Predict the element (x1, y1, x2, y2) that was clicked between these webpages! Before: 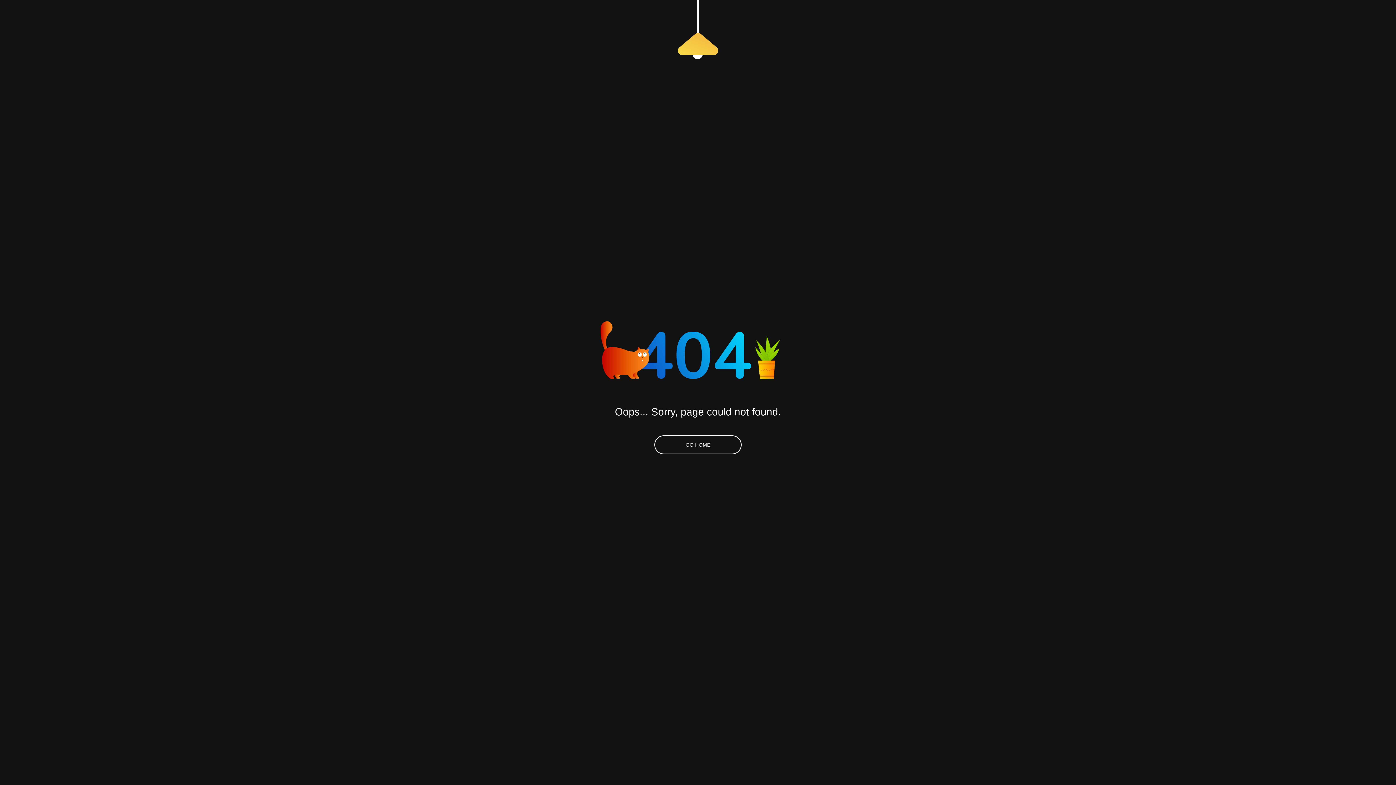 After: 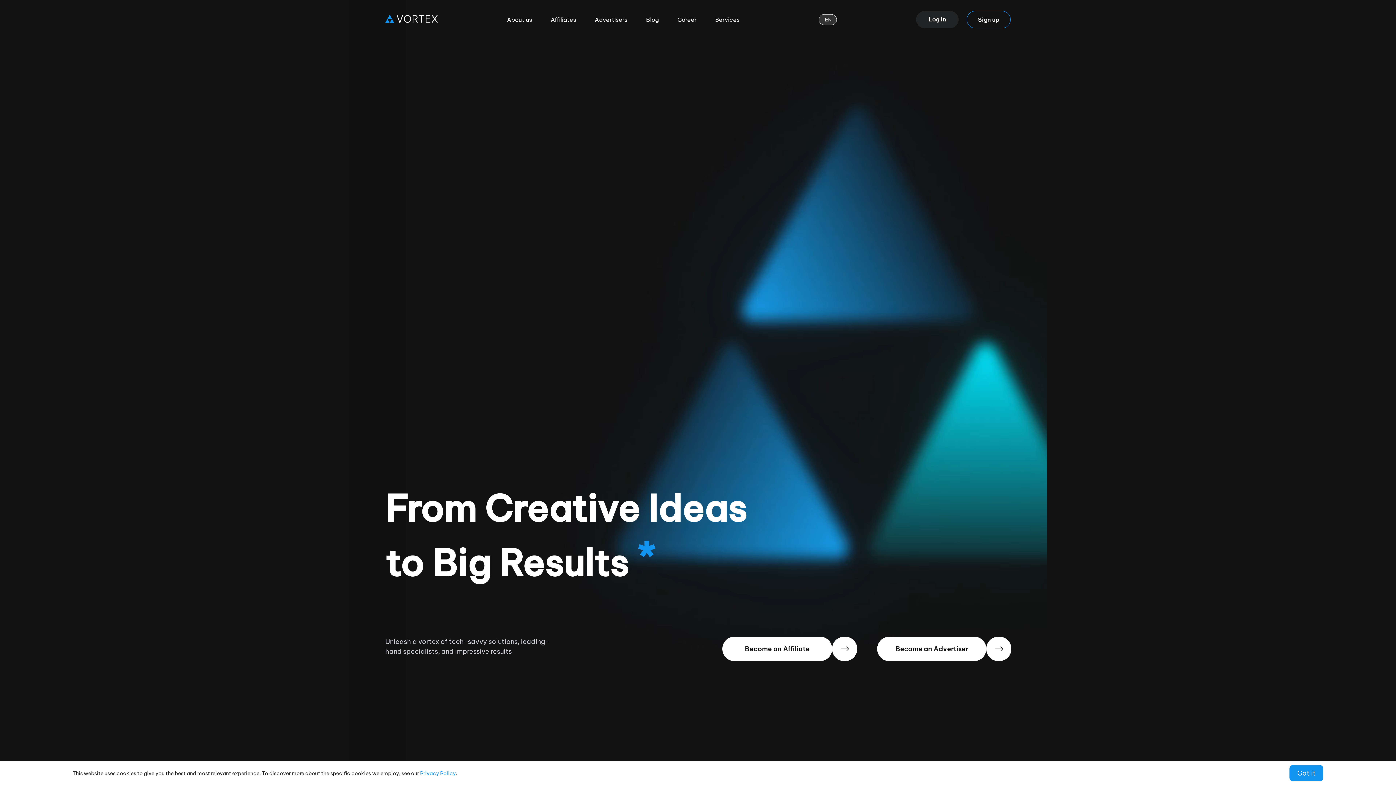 Action: bbox: (654, 435, 741, 454) label: GO HOME